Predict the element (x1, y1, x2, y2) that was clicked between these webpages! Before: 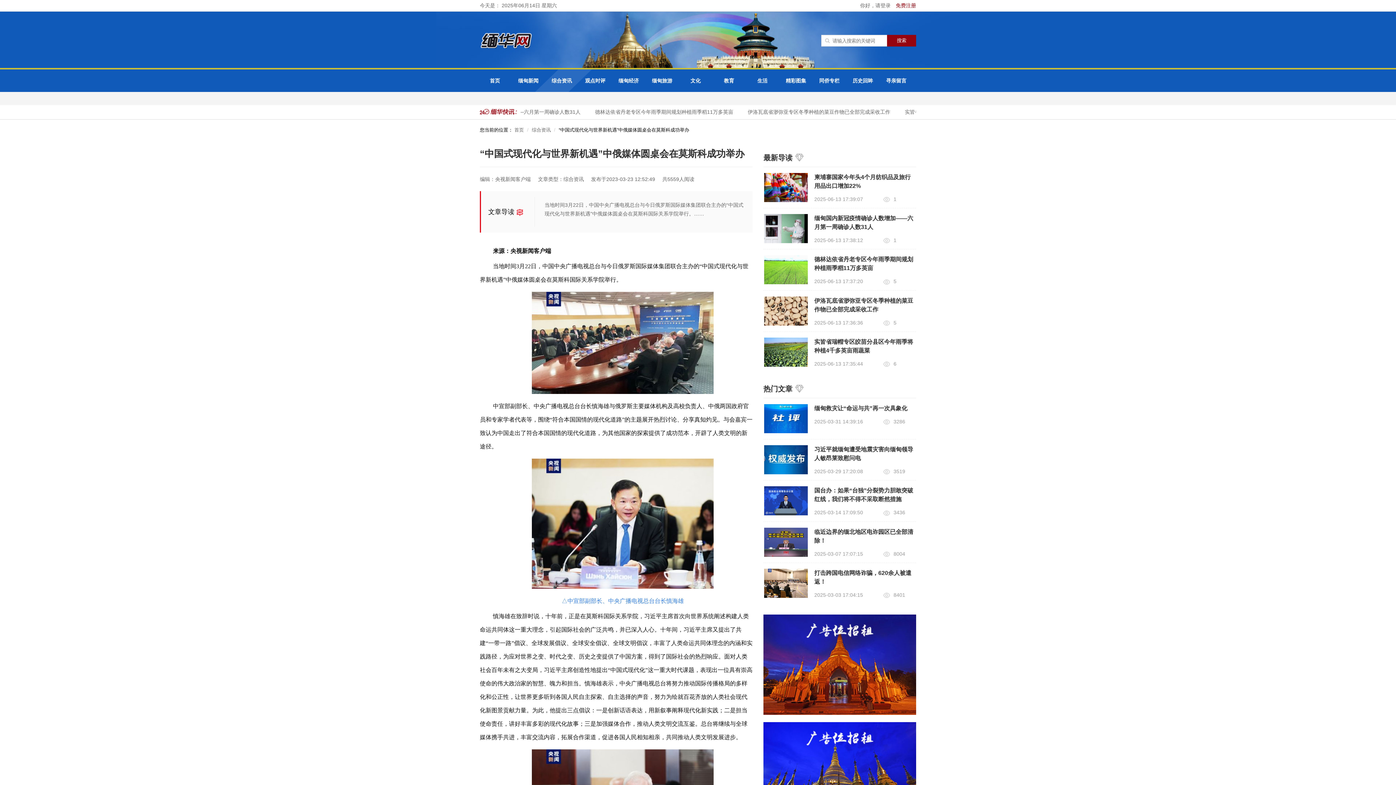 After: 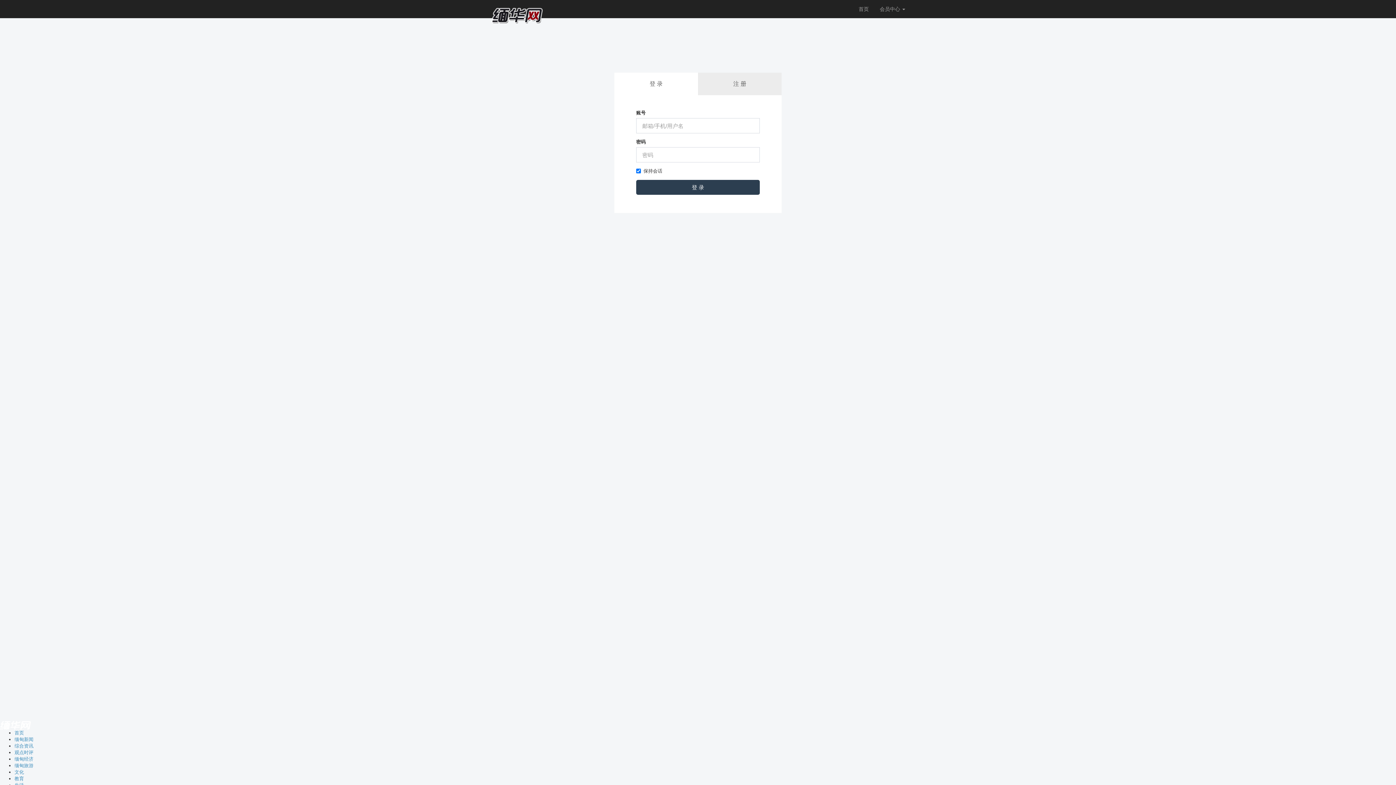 Action: bbox: (860, 2, 892, 8) label: 你好，请登录 